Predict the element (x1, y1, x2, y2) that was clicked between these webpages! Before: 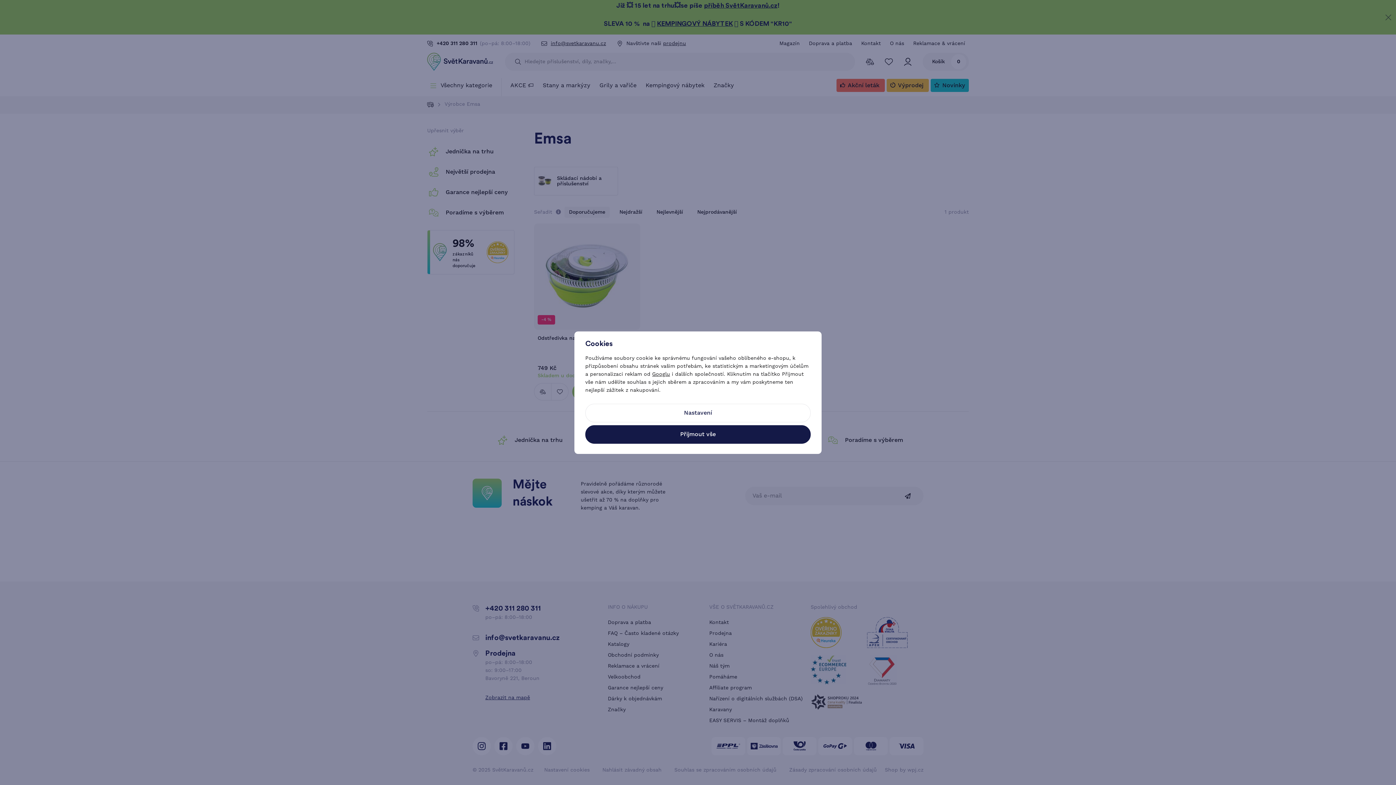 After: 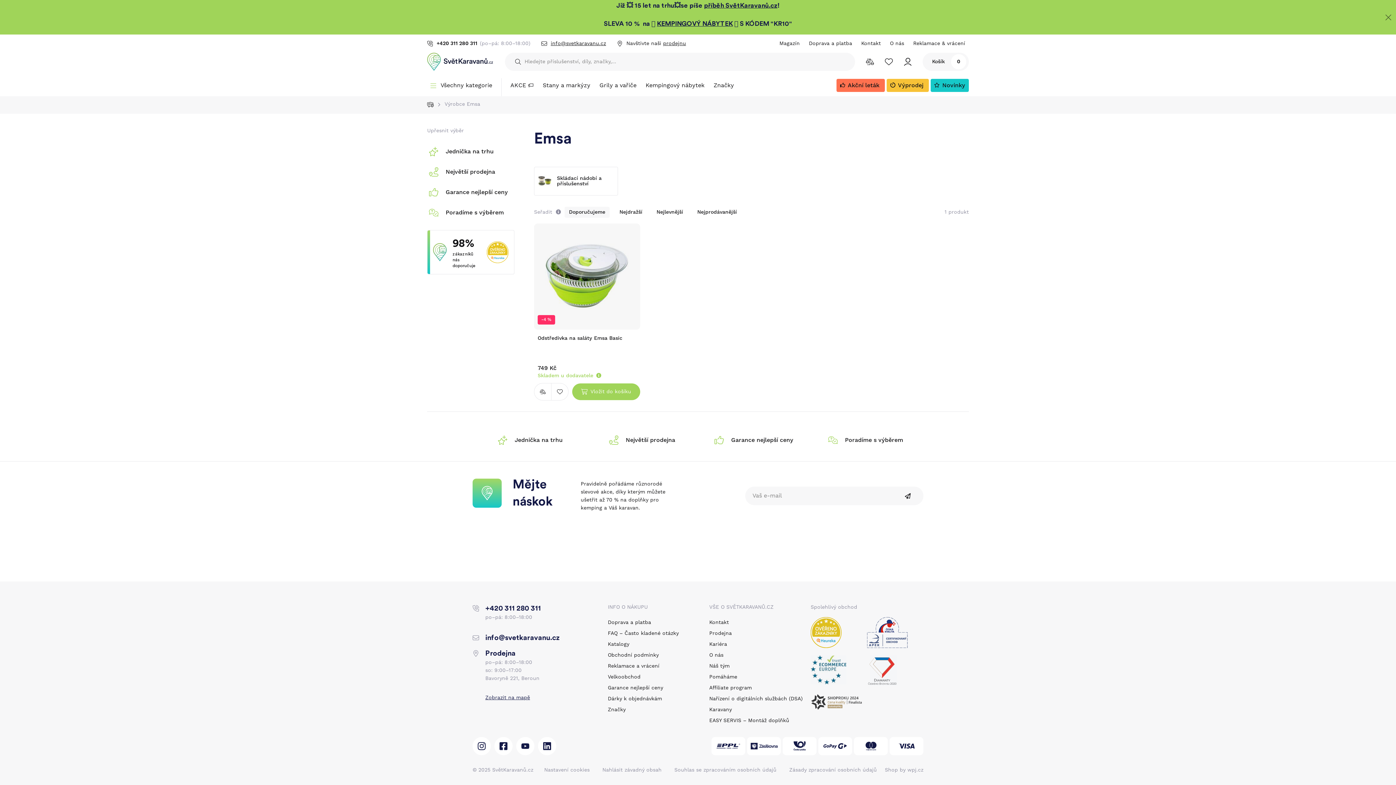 Action: label: Přijmout vše bbox: (585, 425, 810, 443)